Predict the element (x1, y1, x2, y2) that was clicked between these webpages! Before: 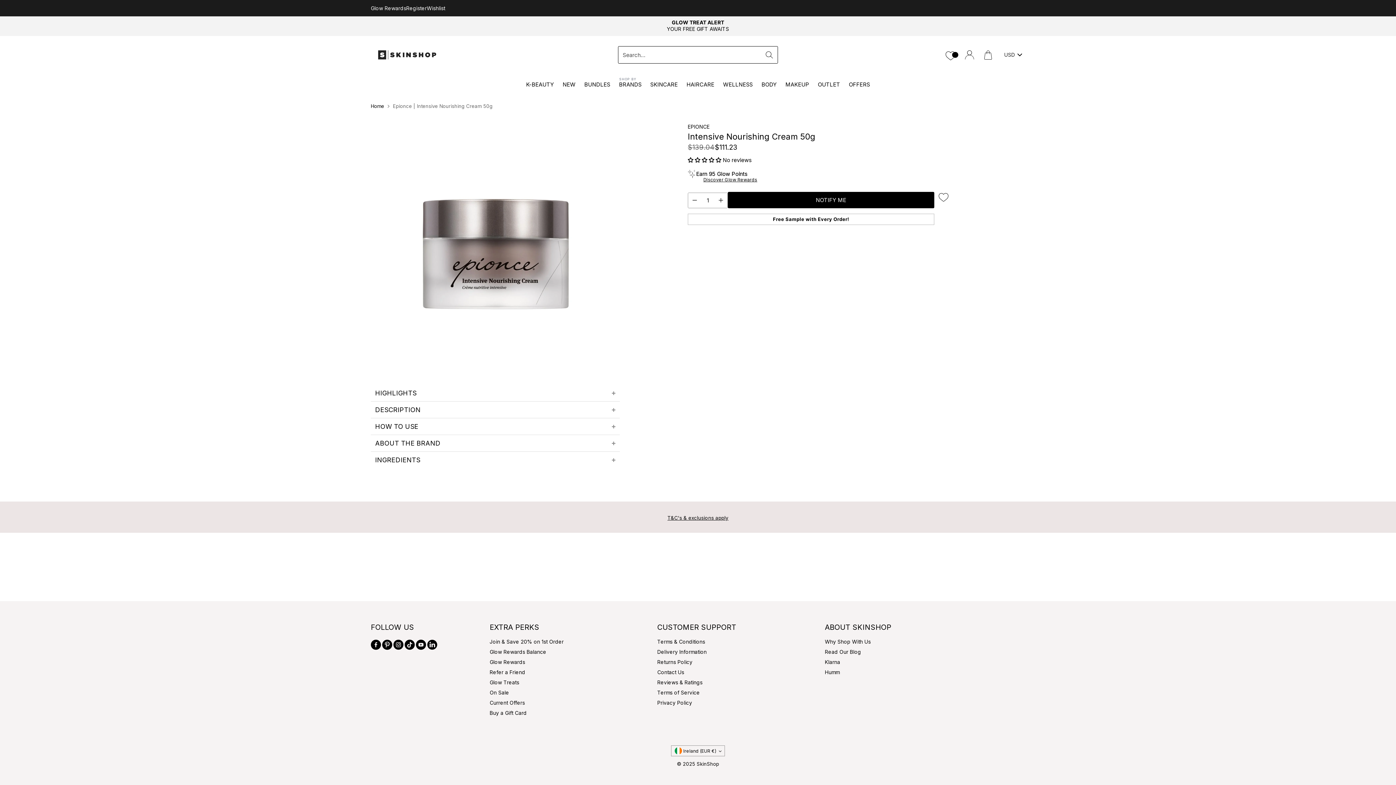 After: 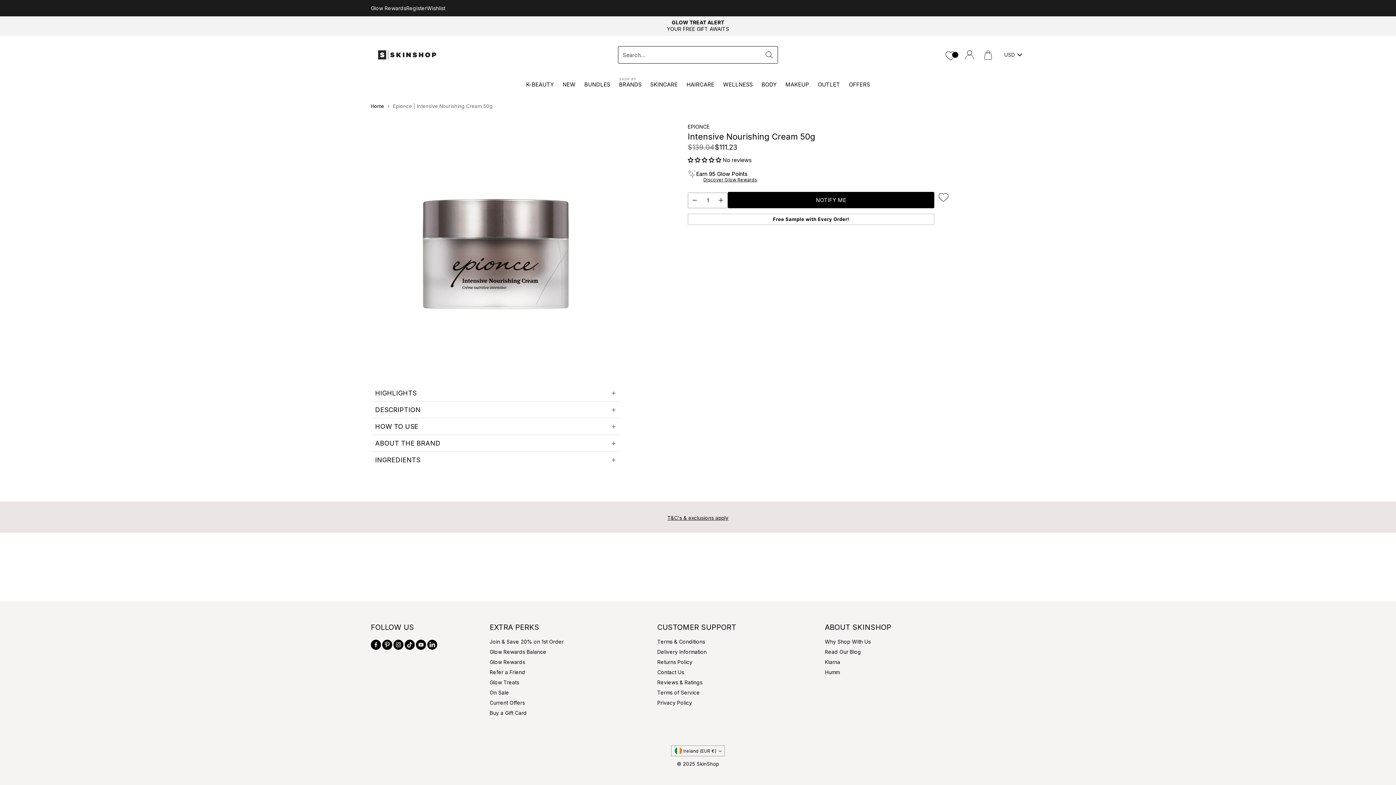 Action: bbox: (944, 48, 957, 61)